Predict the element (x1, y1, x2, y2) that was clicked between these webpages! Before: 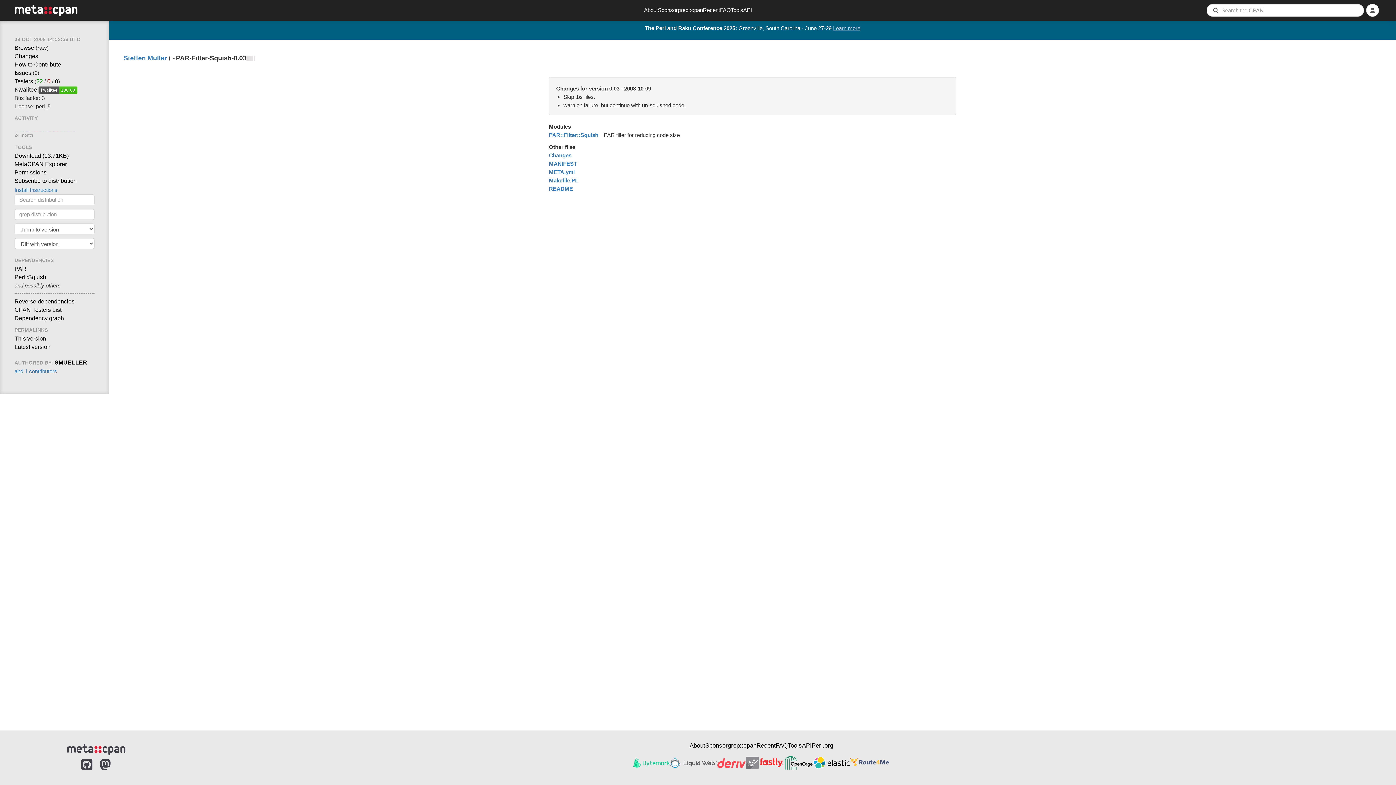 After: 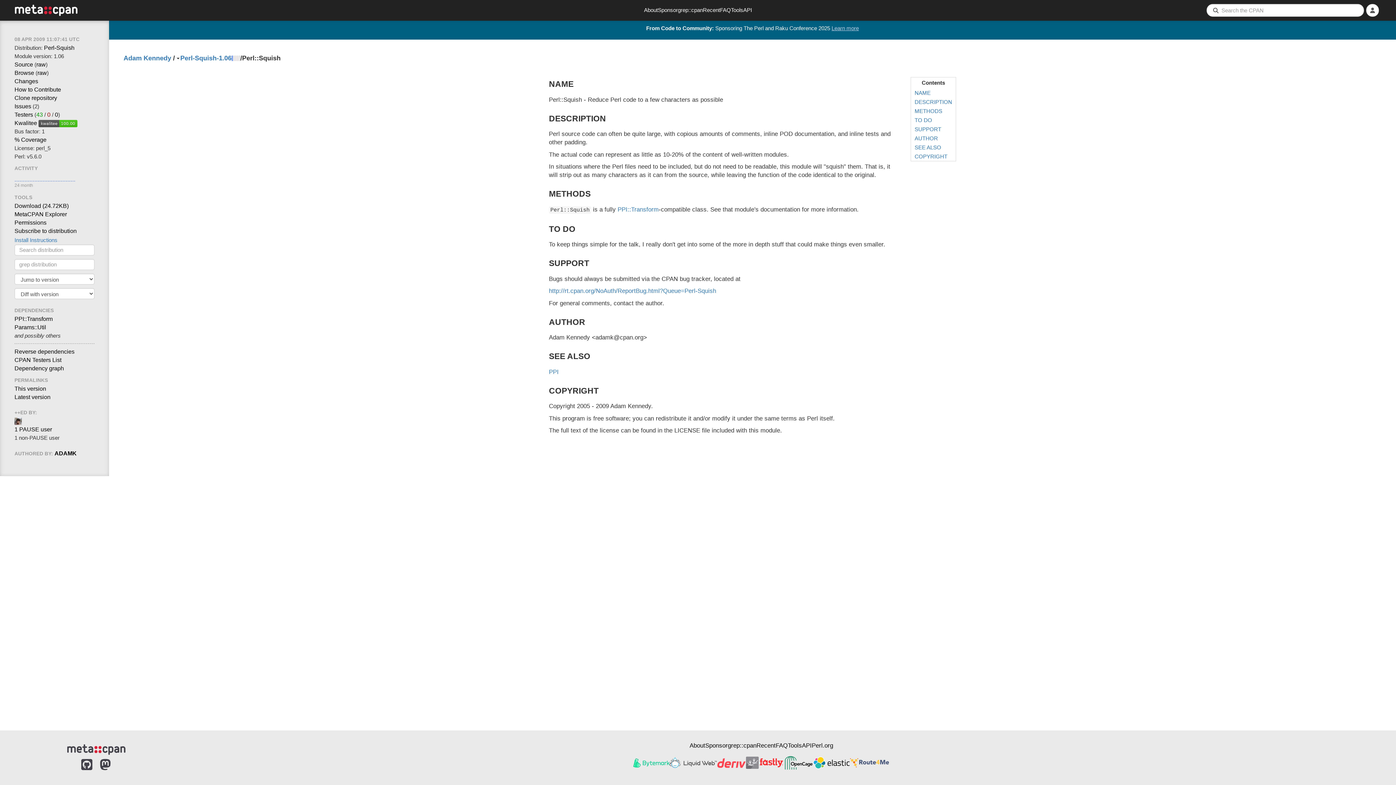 Action: bbox: (14, 272, 94, 281) label: Perl::Squish